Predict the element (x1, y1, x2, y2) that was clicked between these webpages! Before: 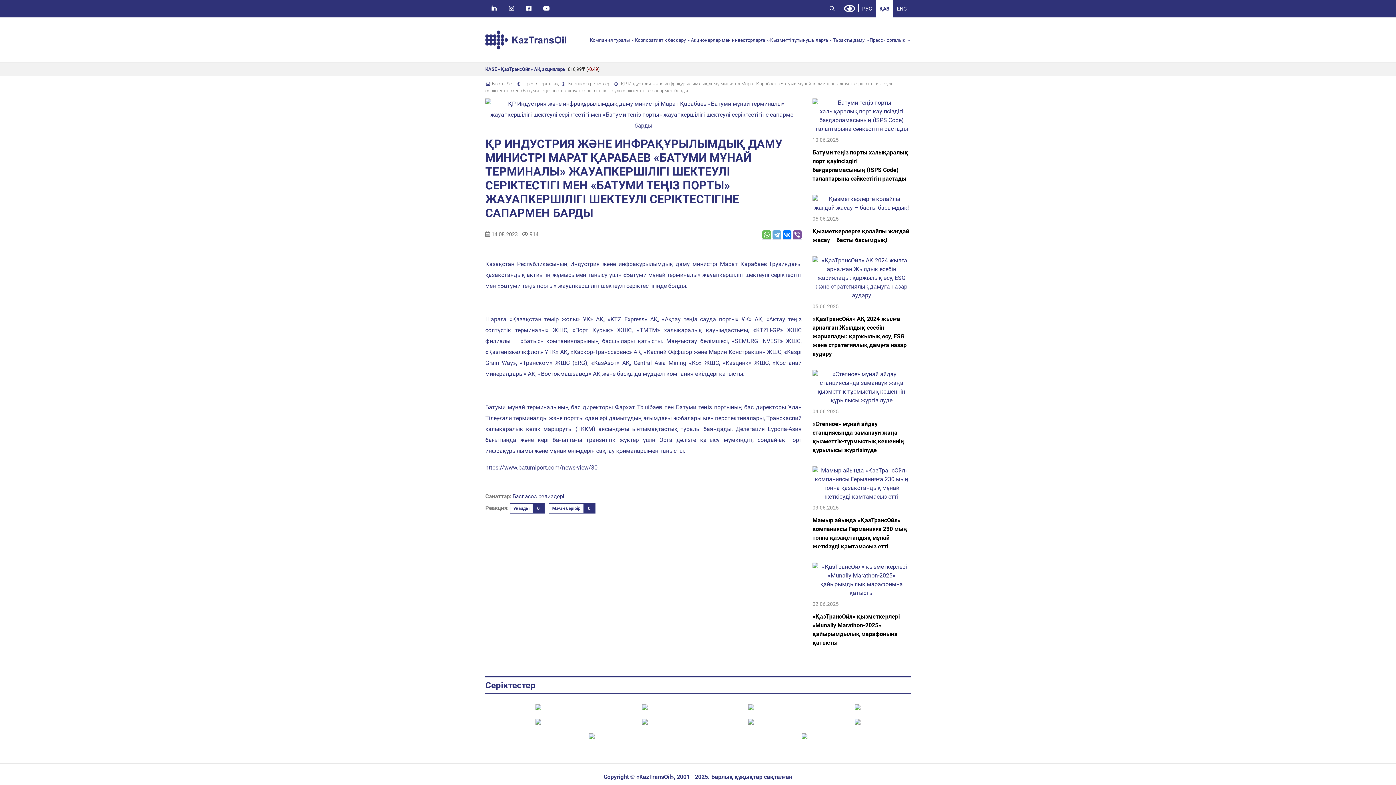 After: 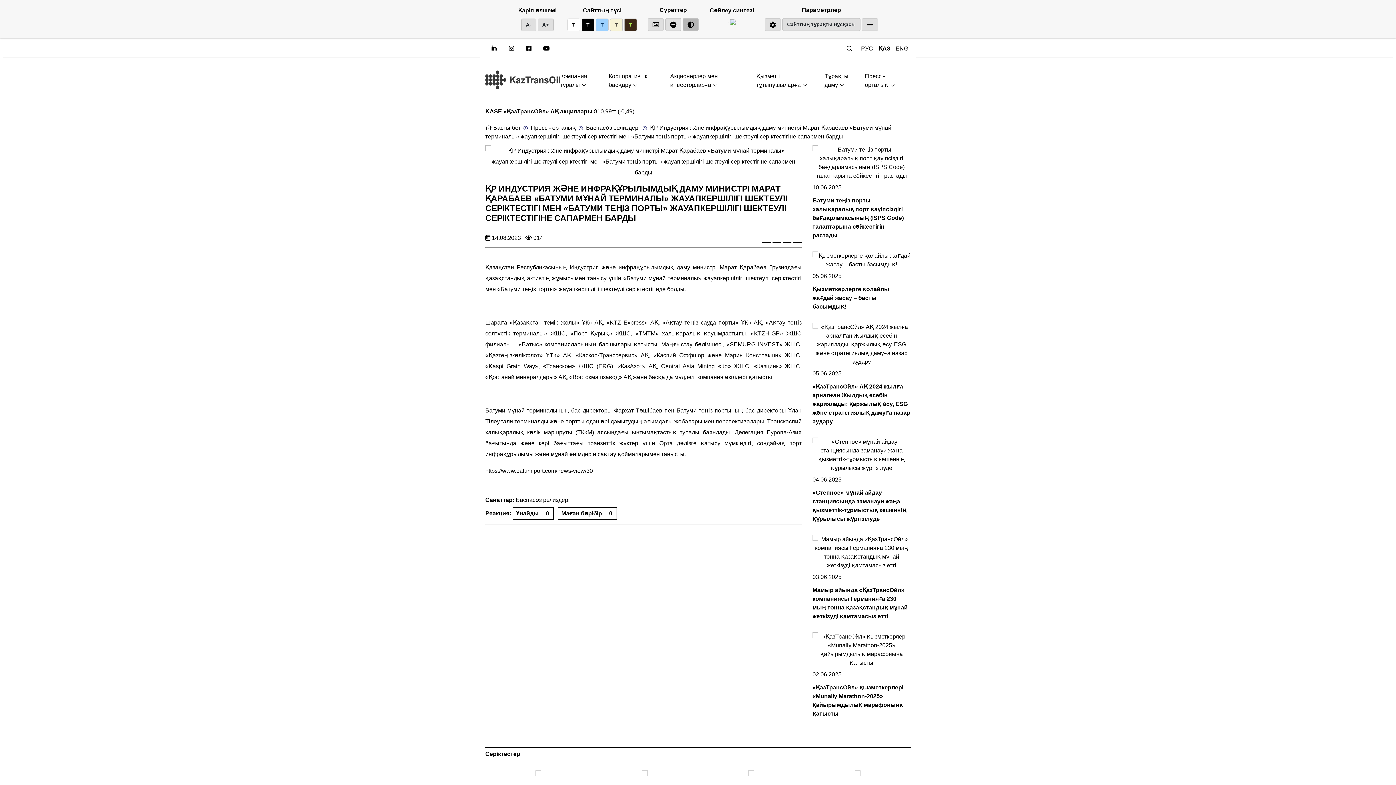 Action: bbox: (841, 0, 858, 17)